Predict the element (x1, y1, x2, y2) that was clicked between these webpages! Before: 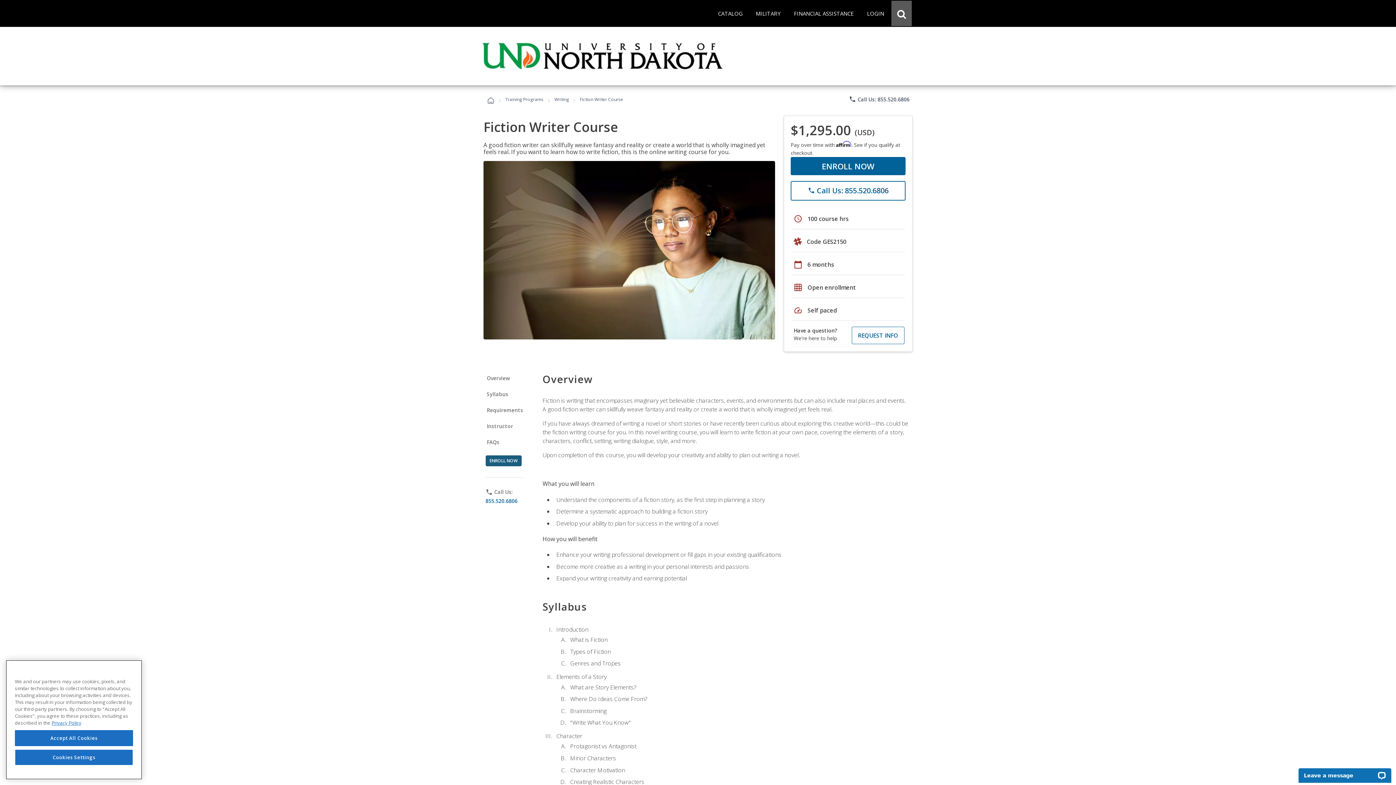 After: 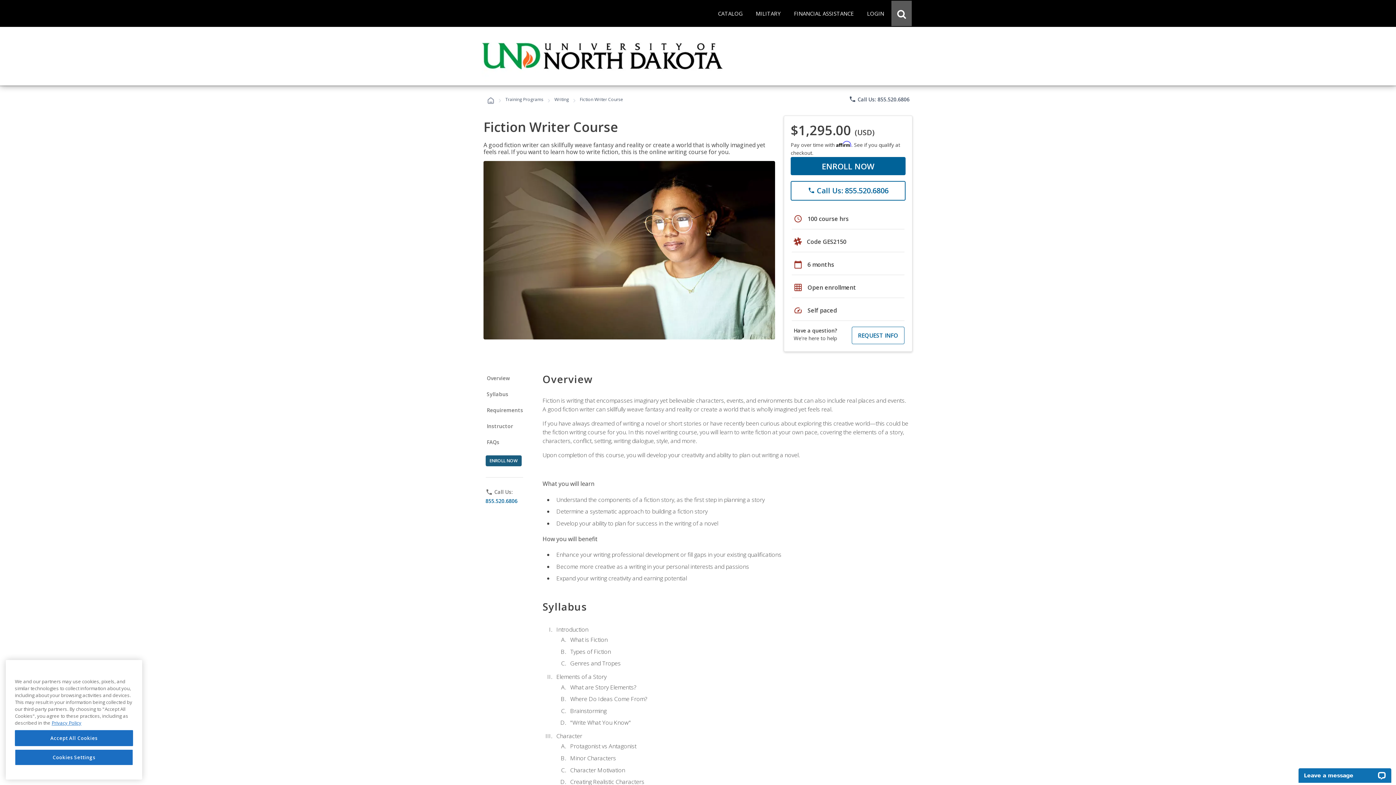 Action: label: phone
 Call Us: 855.520.6806 bbox: (790, 181, 905, 200)